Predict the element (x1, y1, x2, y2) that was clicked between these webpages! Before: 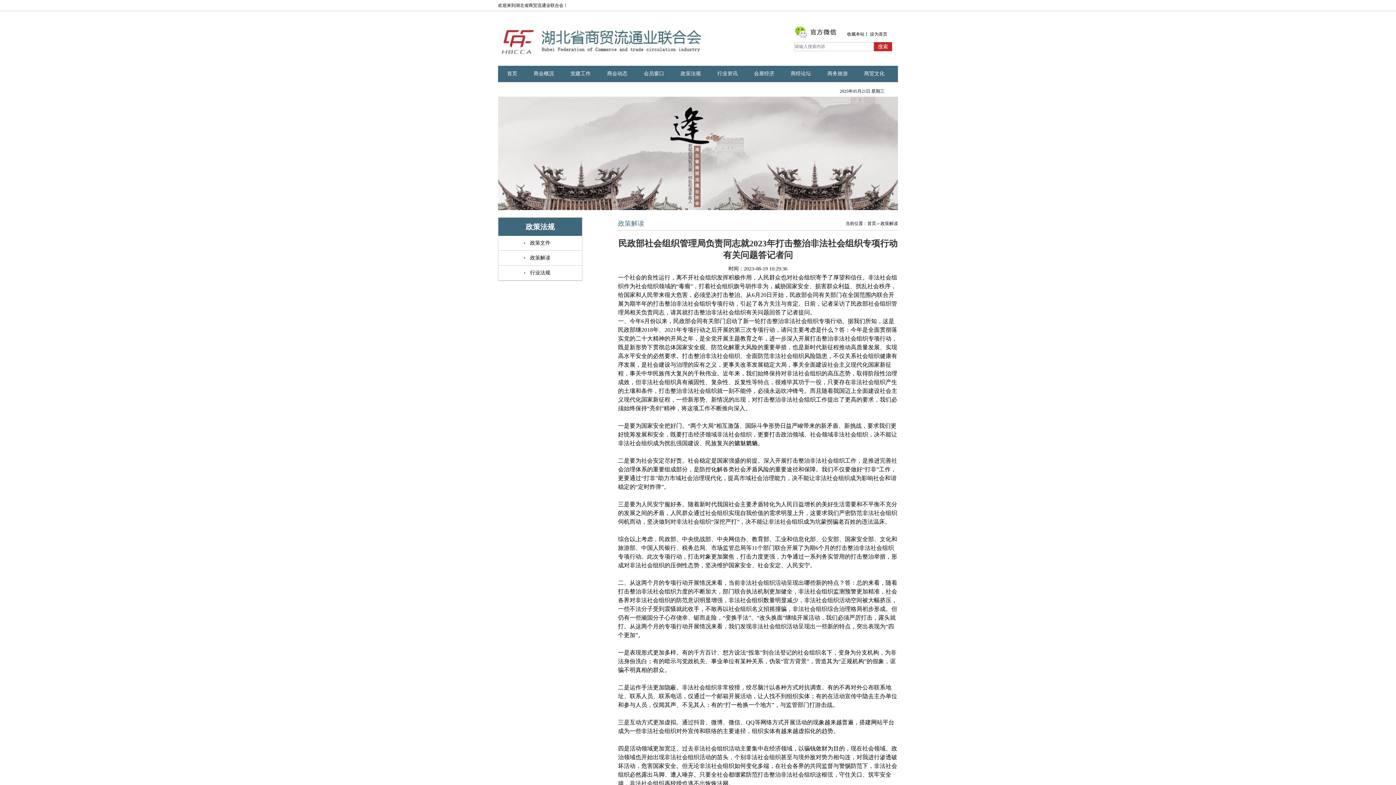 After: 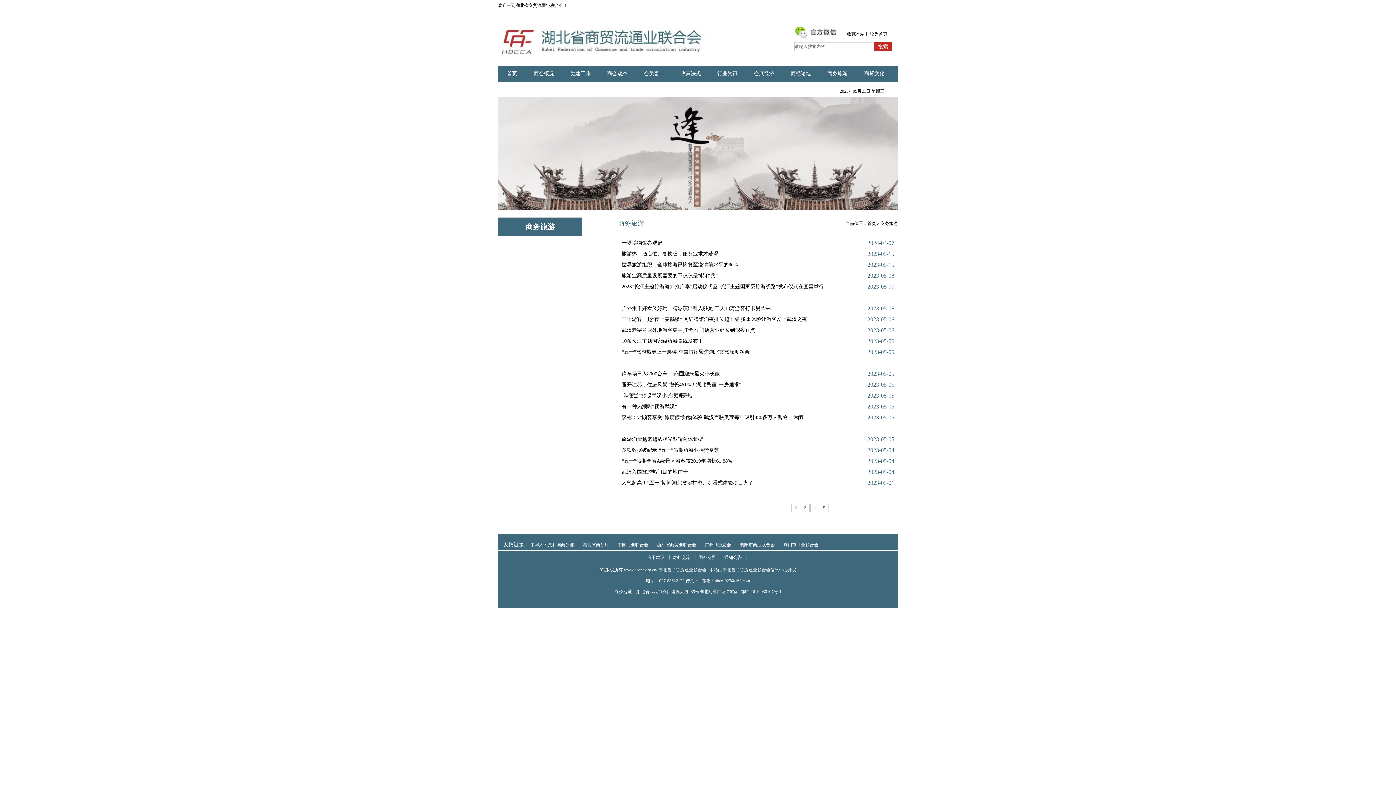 Action: bbox: (827, 65, 848, 81) label: 商务旅游